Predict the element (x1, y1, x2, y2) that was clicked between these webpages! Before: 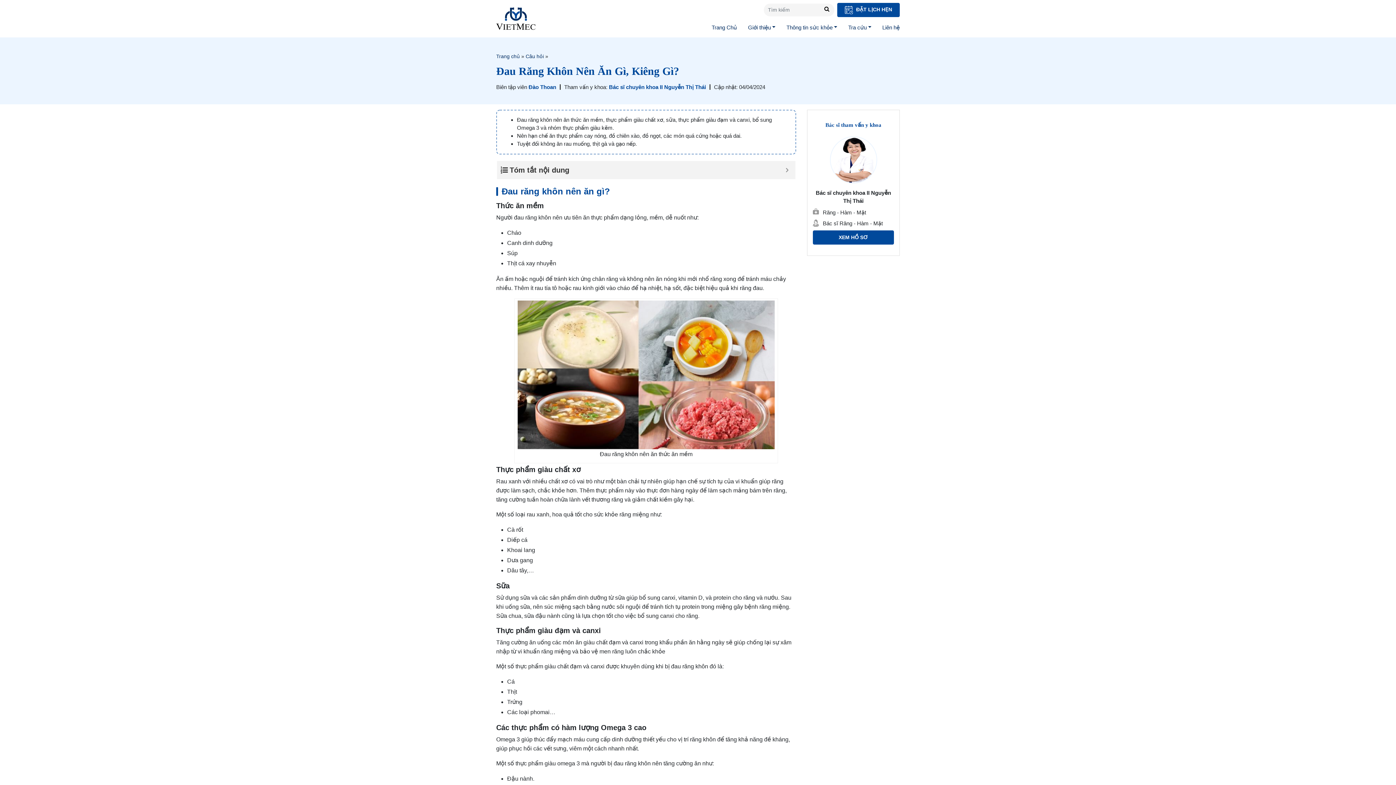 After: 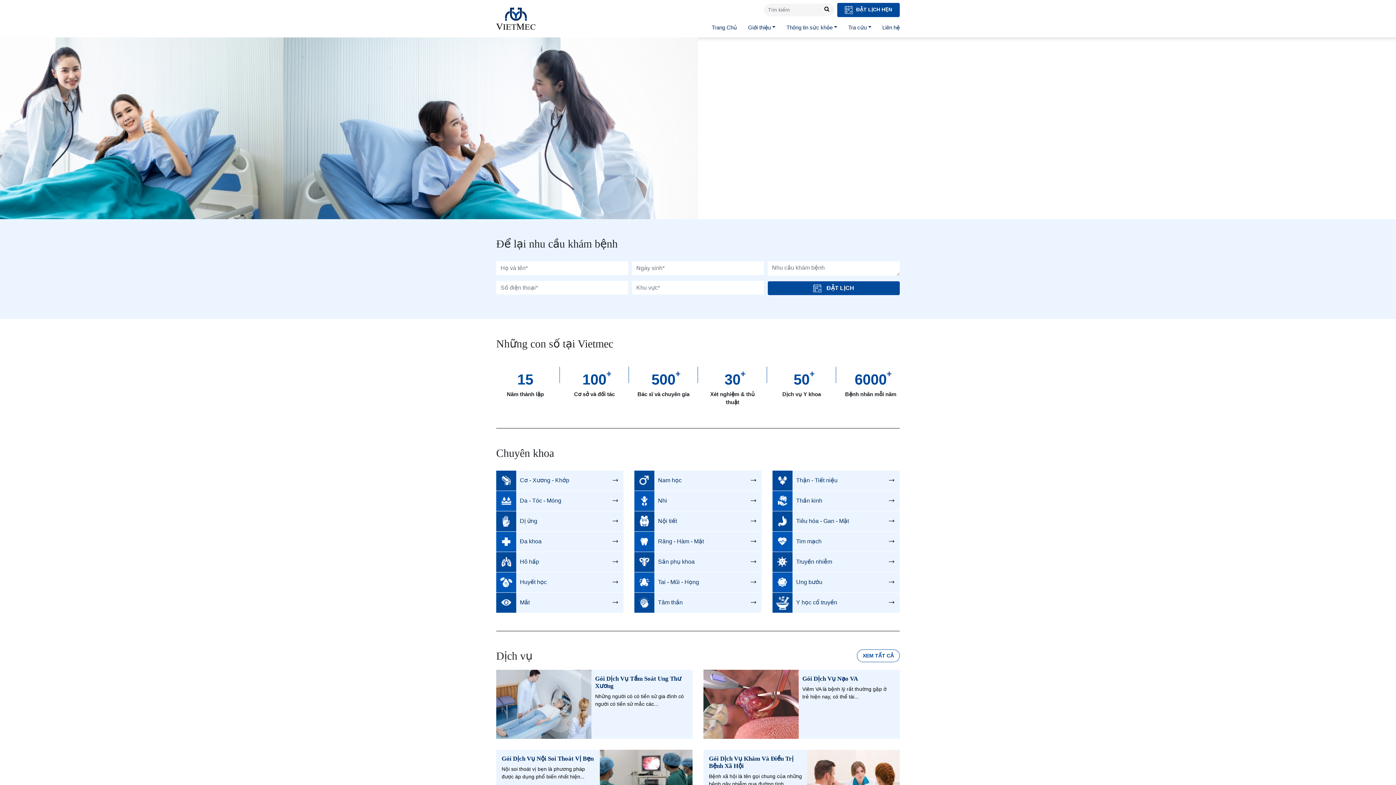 Action: label: VIETMEC bbox: (496, 7, 535, 29)